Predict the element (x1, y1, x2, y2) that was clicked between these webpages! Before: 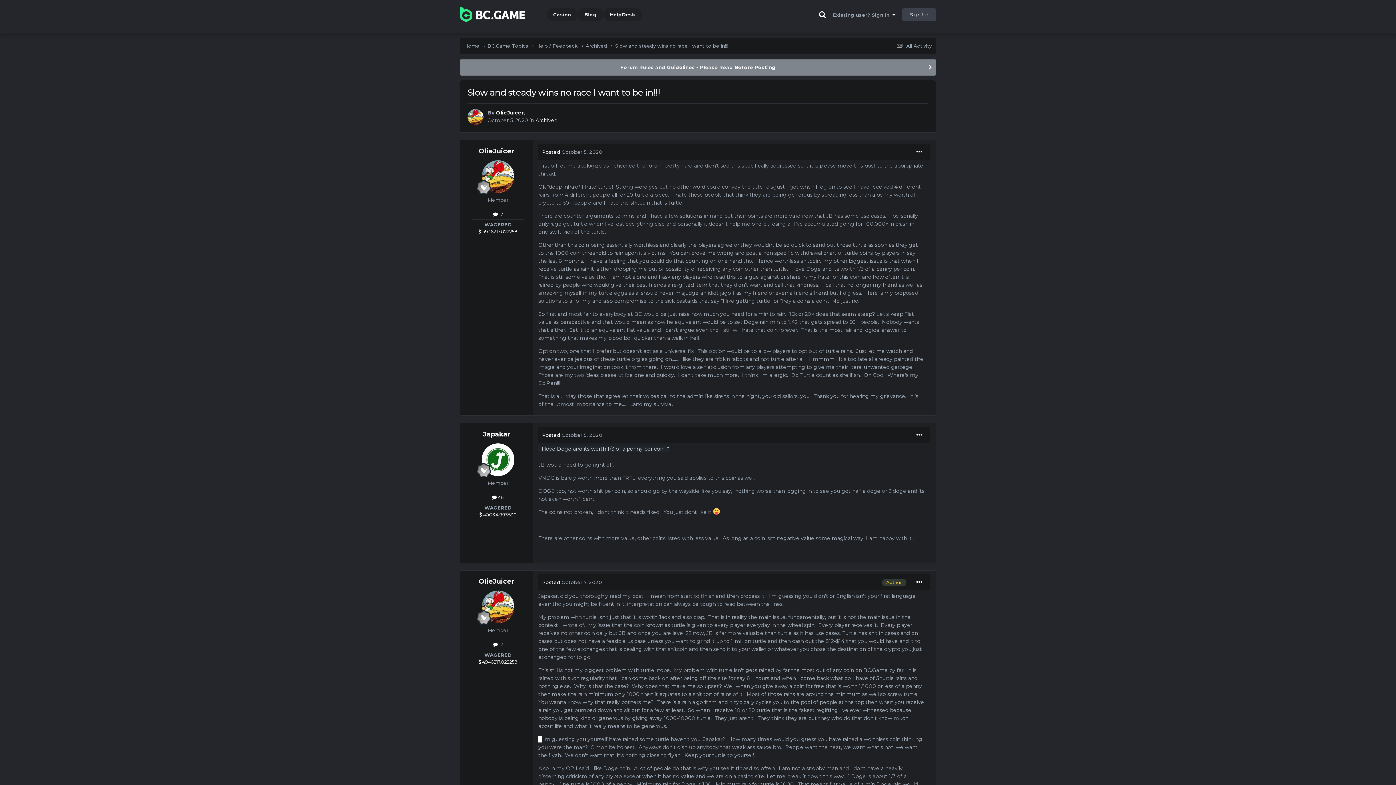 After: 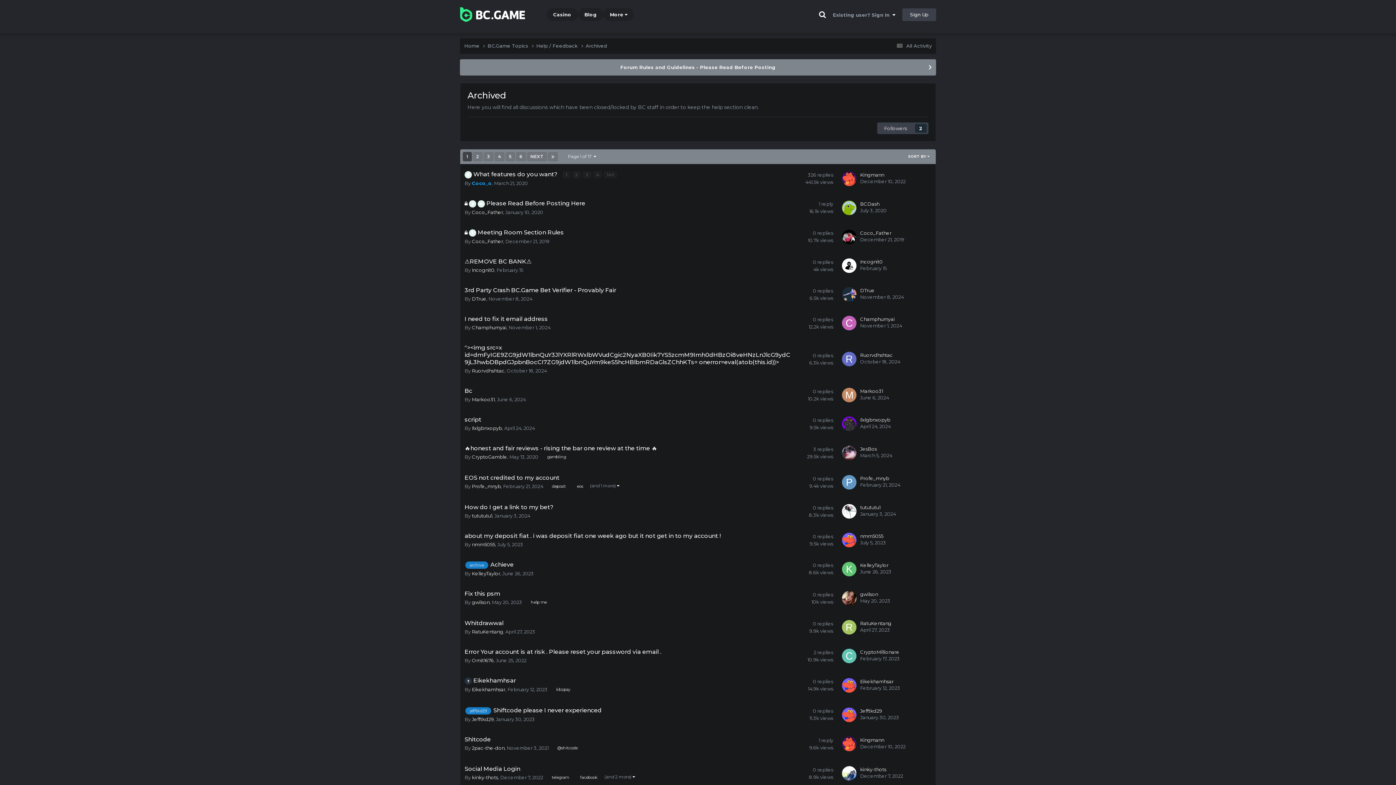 Action: bbox: (585, 42, 615, 49) label: Archived 